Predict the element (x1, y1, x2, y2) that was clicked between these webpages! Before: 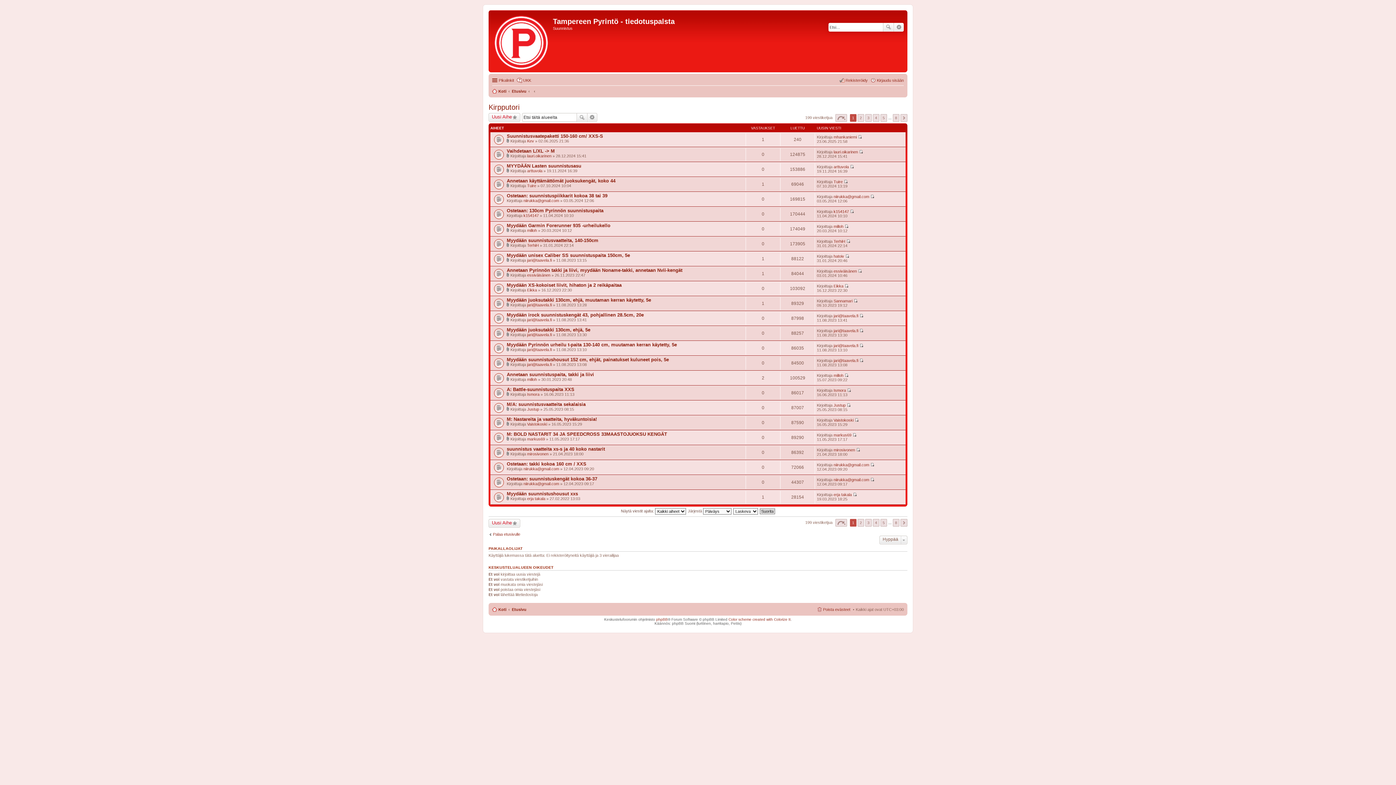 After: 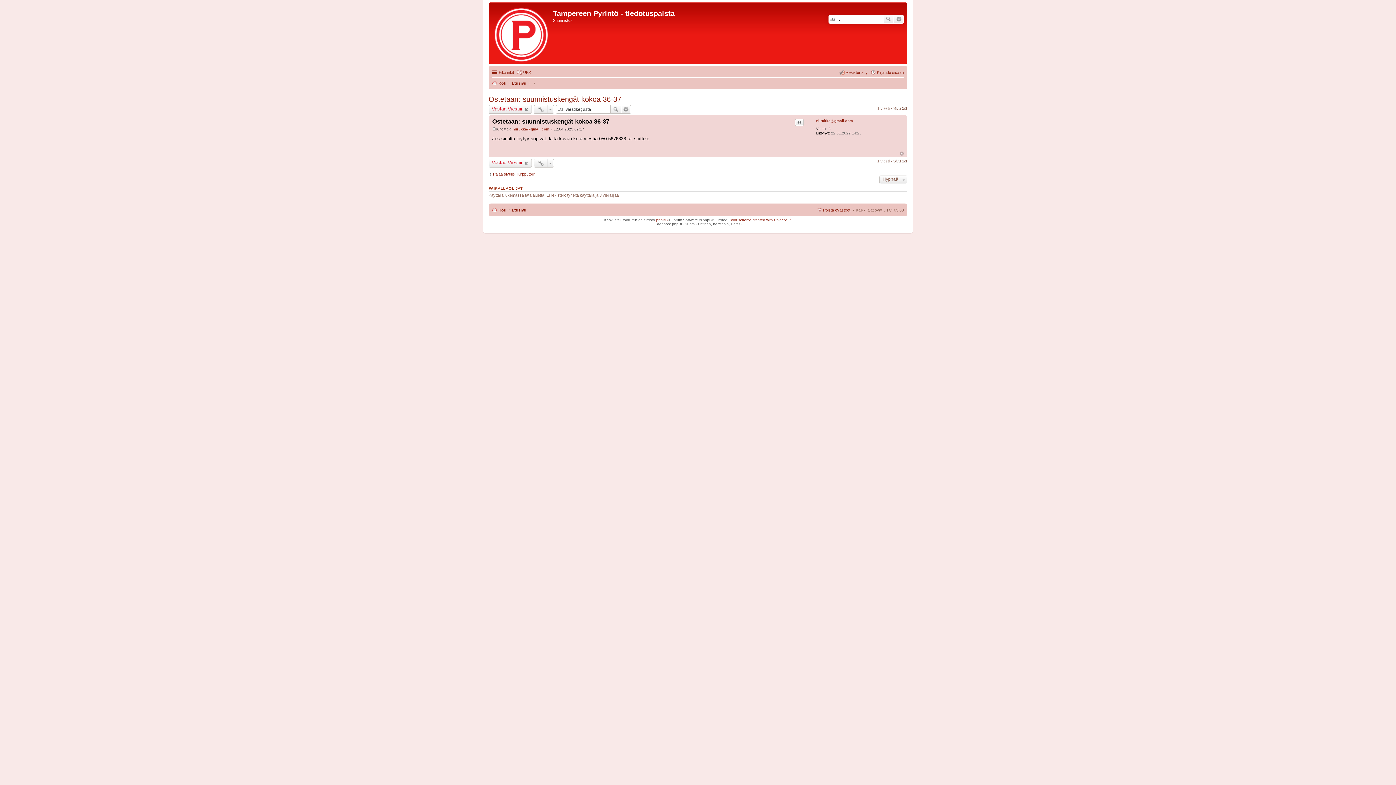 Action: bbox: (870, 477, 874, 482) label: Näytä uusin viesti